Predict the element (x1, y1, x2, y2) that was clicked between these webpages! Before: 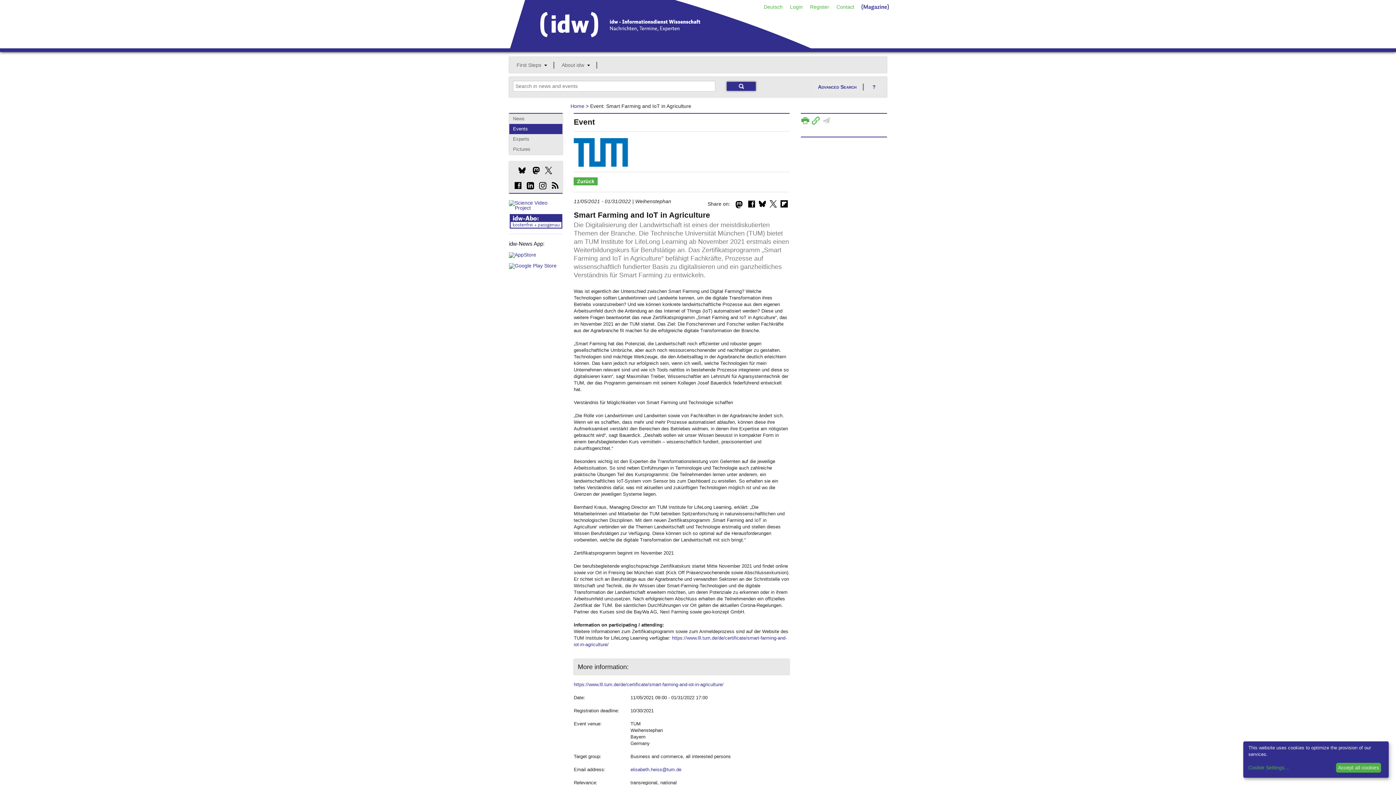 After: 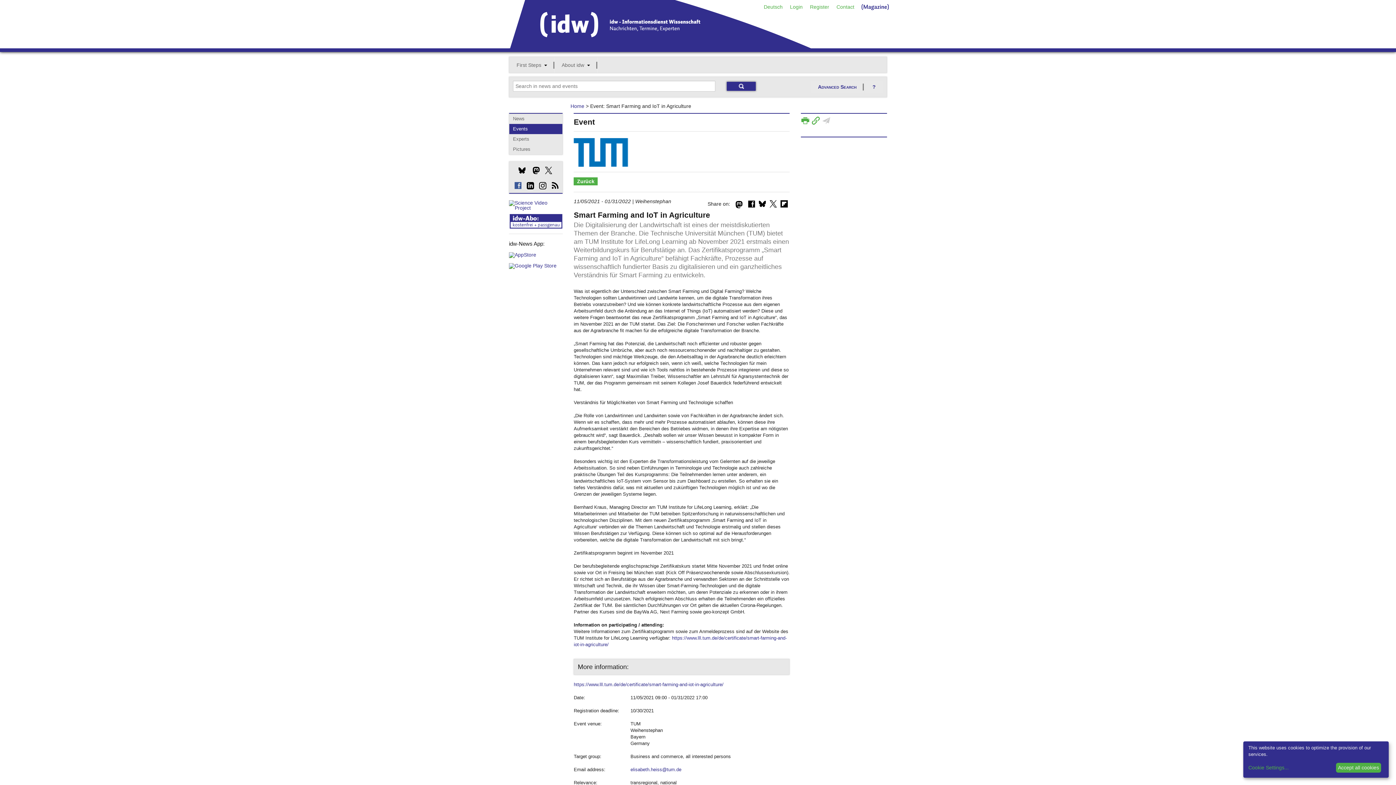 Action: label: d bbox: (514, 181, 521, 189)